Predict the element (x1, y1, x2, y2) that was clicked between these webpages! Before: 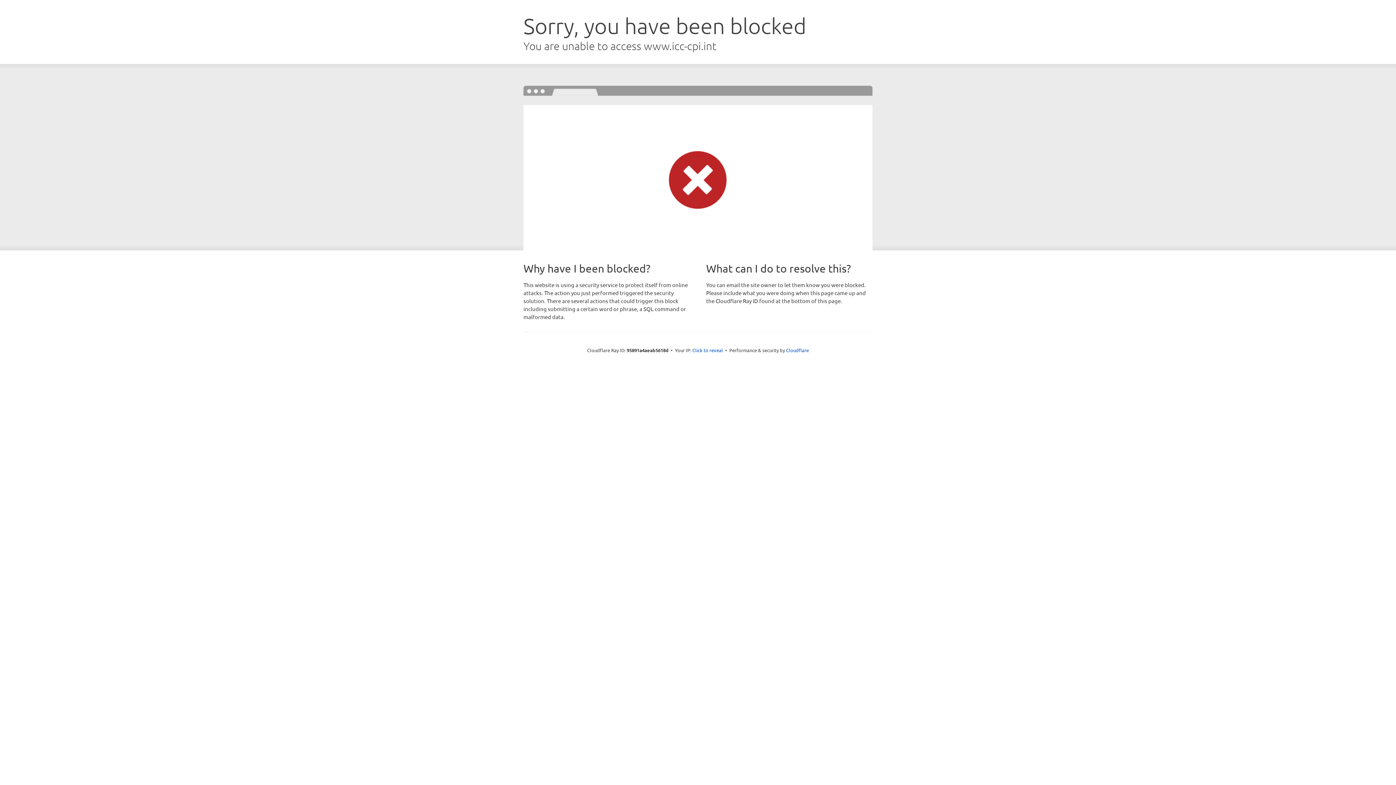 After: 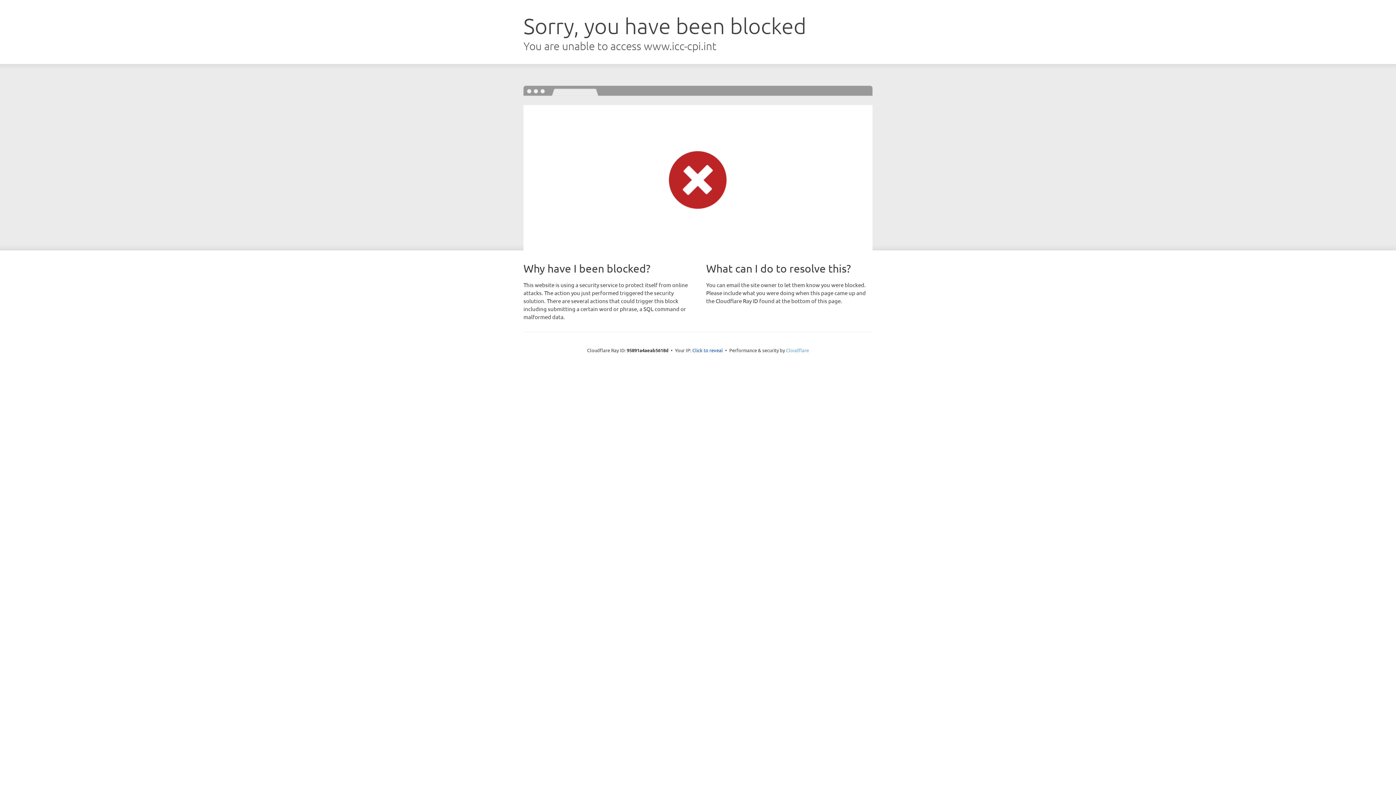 Action: bbox: (786, 347, 809, 353) label: Cloudflare